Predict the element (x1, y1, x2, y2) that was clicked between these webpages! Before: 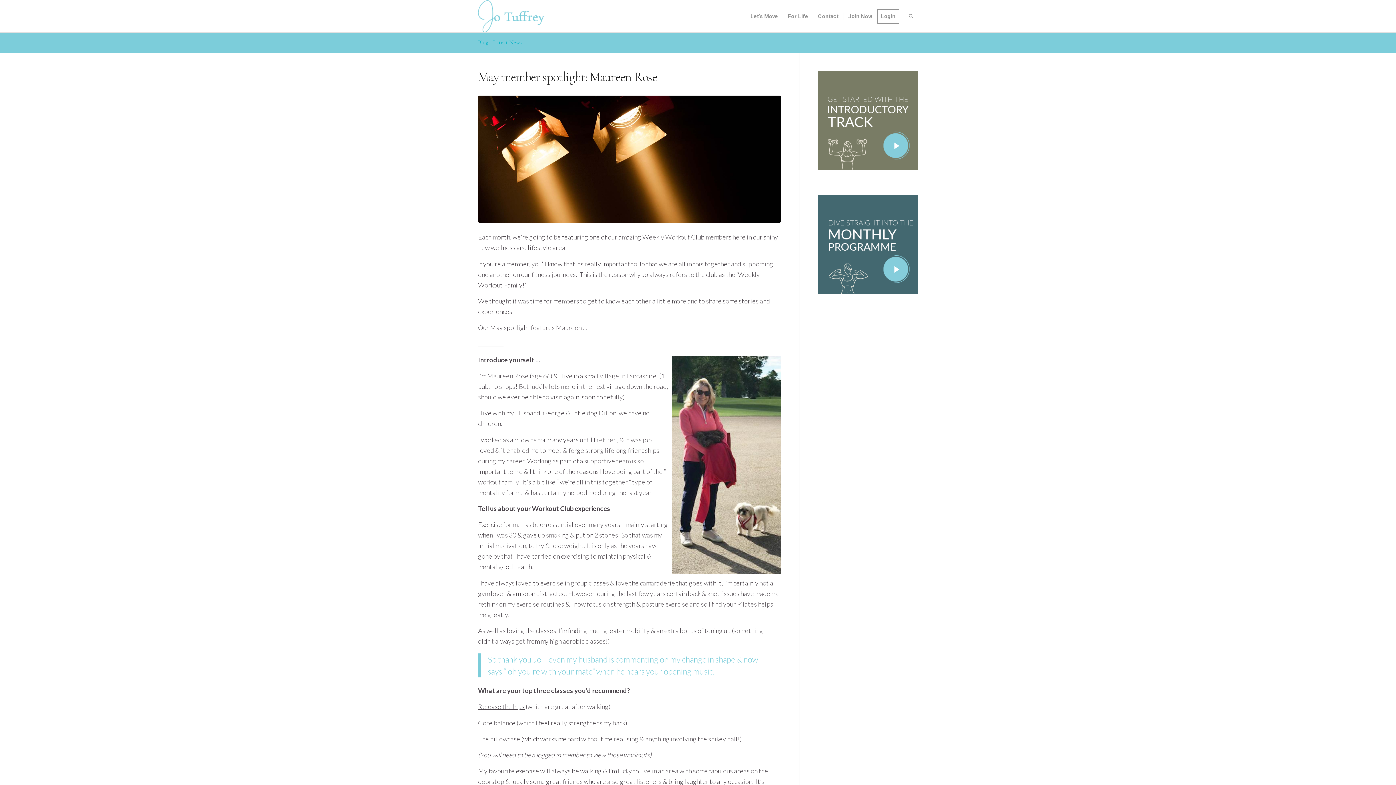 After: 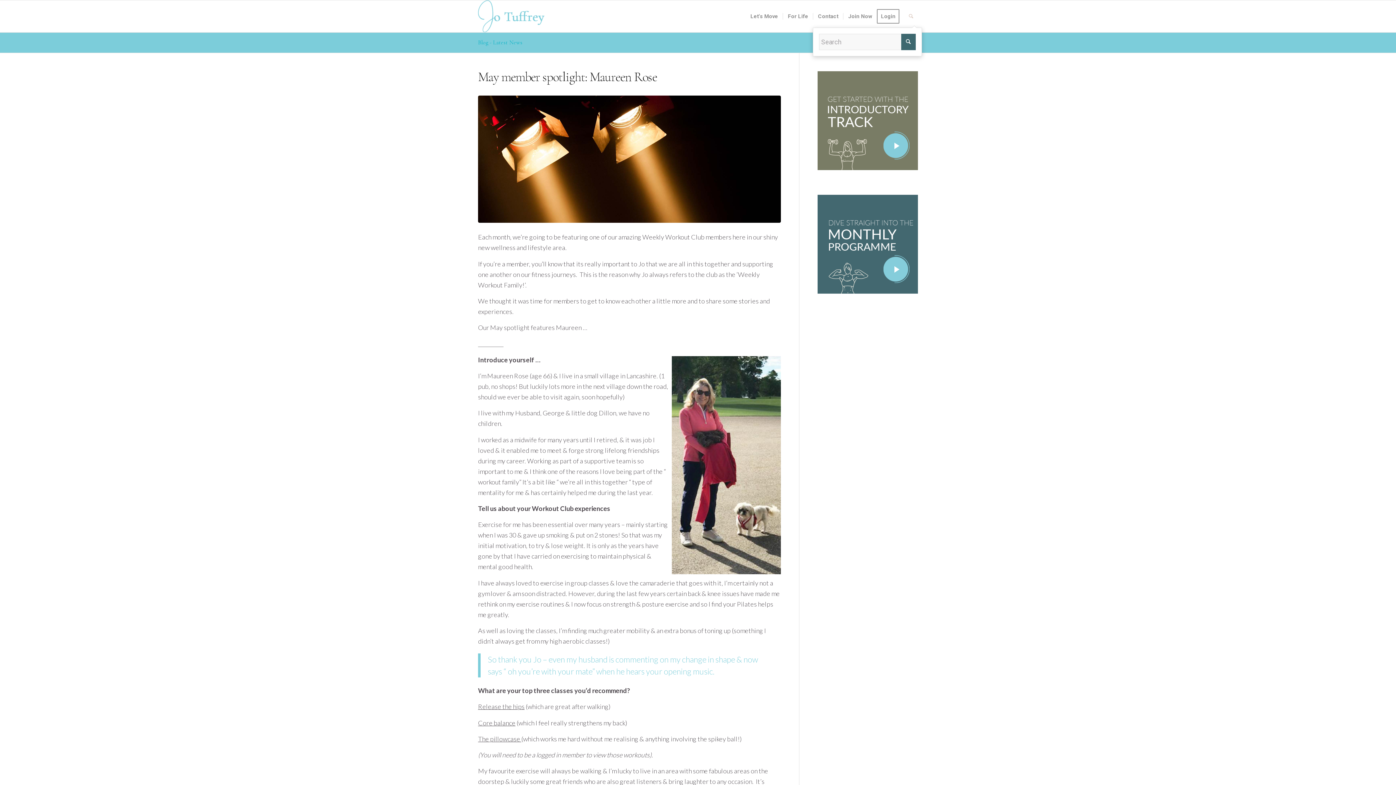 Action: bbox: (904, 0, 918, 32) label: Search